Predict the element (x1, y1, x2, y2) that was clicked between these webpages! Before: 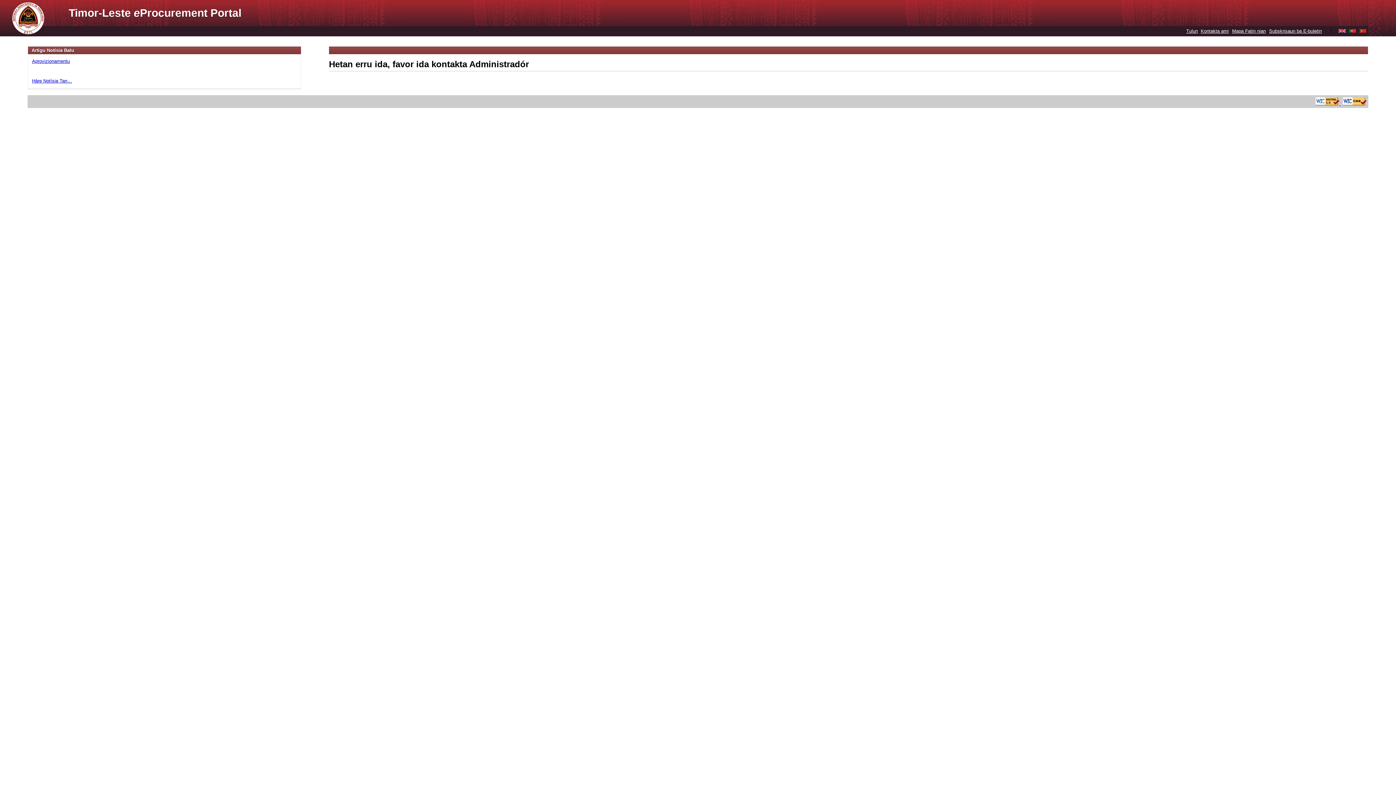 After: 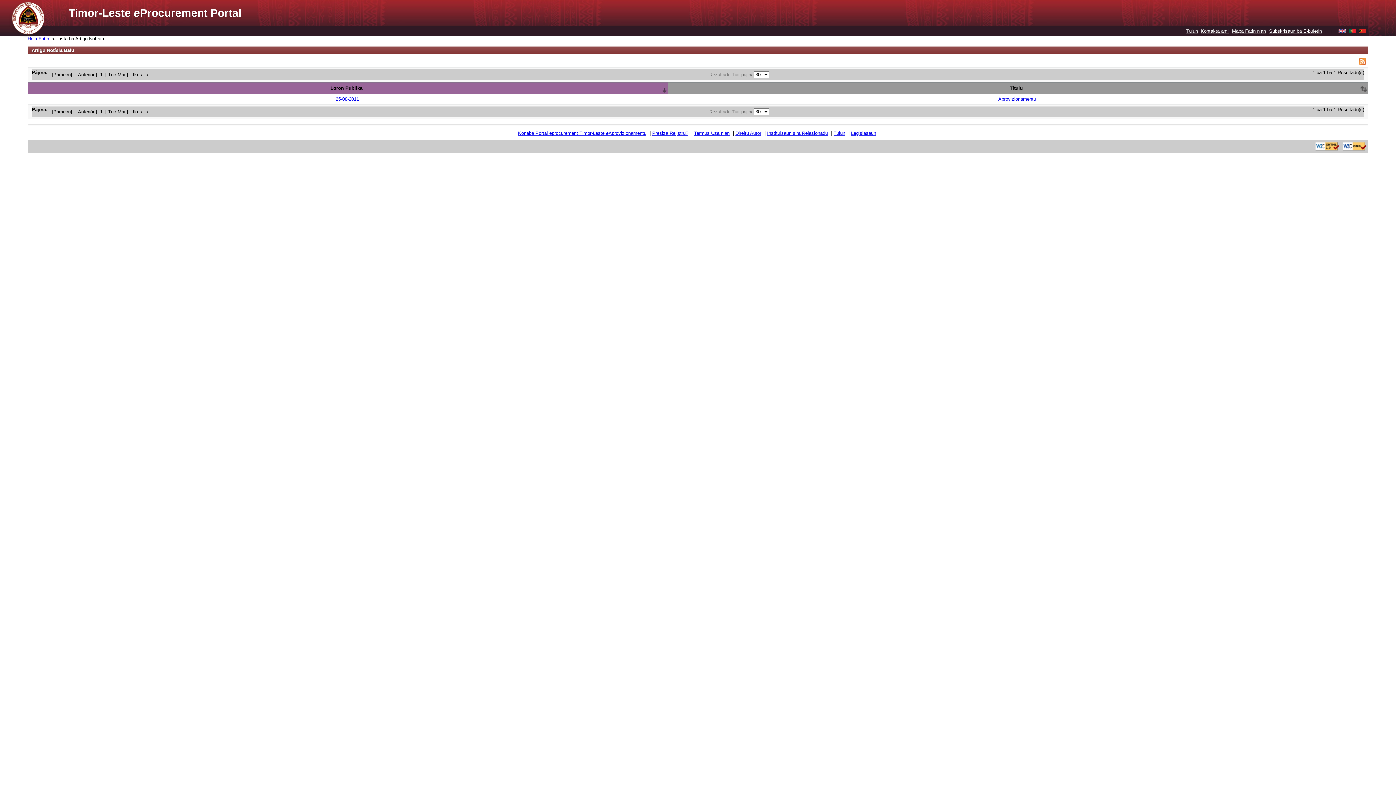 Action: bbox: (32, 78, 72, 83) label: Háre Notísia Tan…